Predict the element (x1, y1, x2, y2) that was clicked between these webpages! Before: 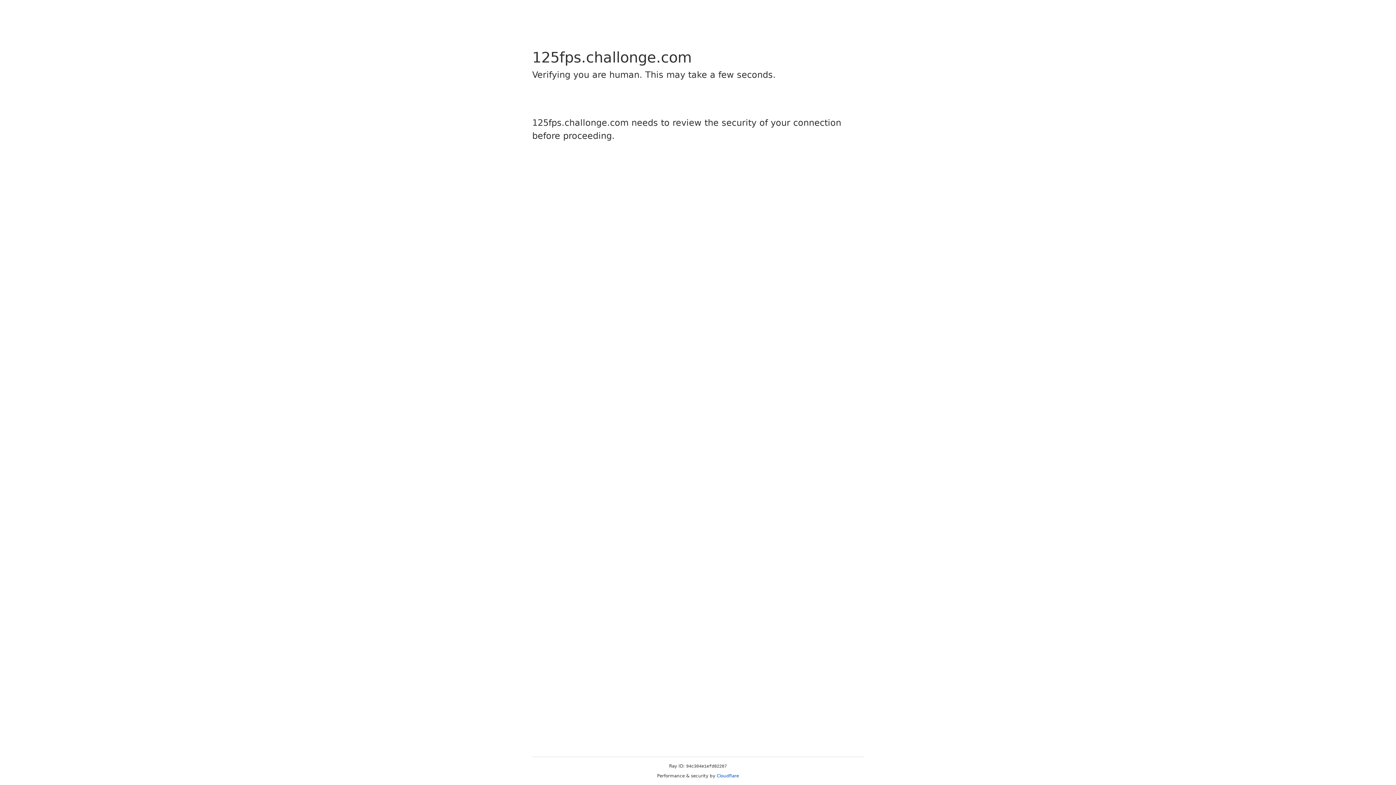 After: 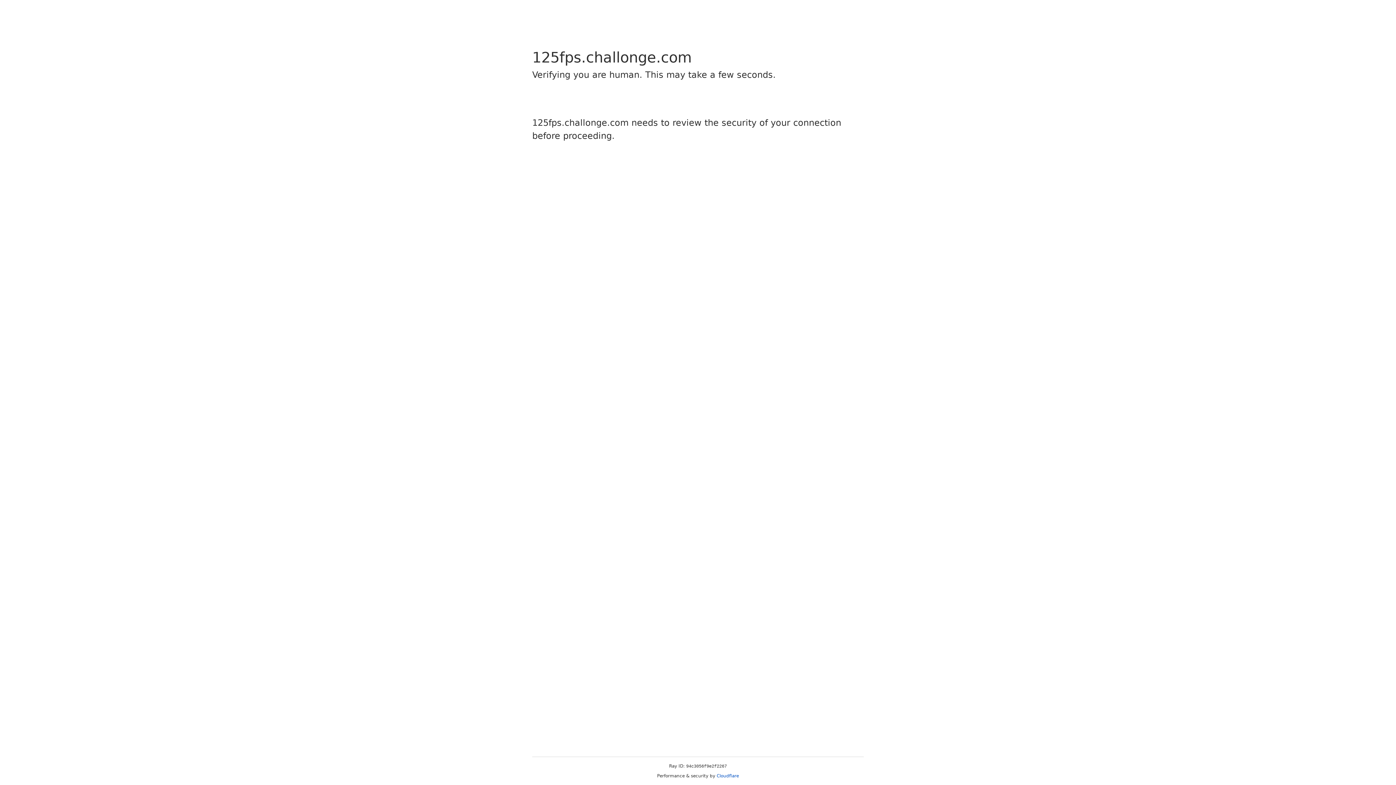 Action: bbox: (716, 773, 739, 778) label: Cloudflare